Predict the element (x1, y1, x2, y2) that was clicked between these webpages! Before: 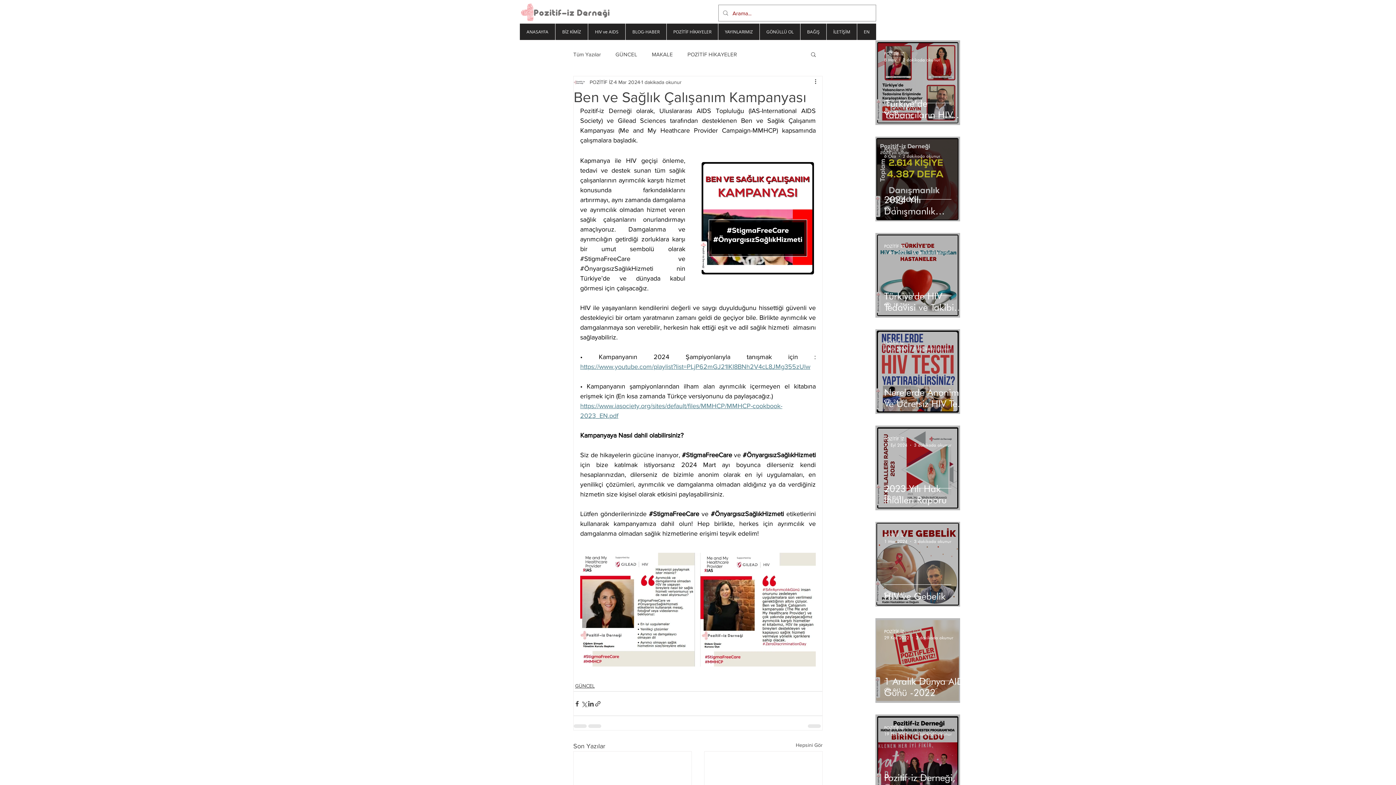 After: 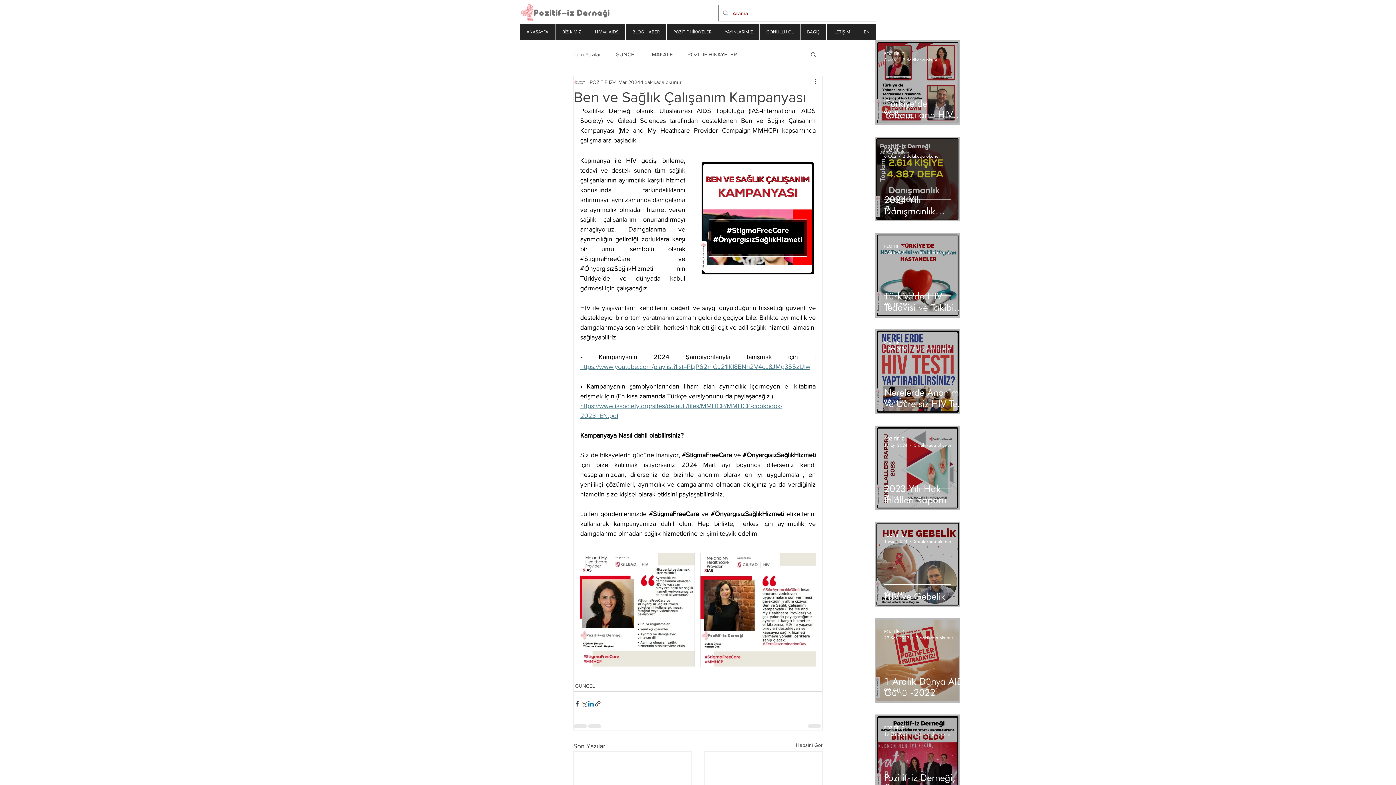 Action: bbox: (587, 700, 594, 707) label: LinkedIn'de Paylaş